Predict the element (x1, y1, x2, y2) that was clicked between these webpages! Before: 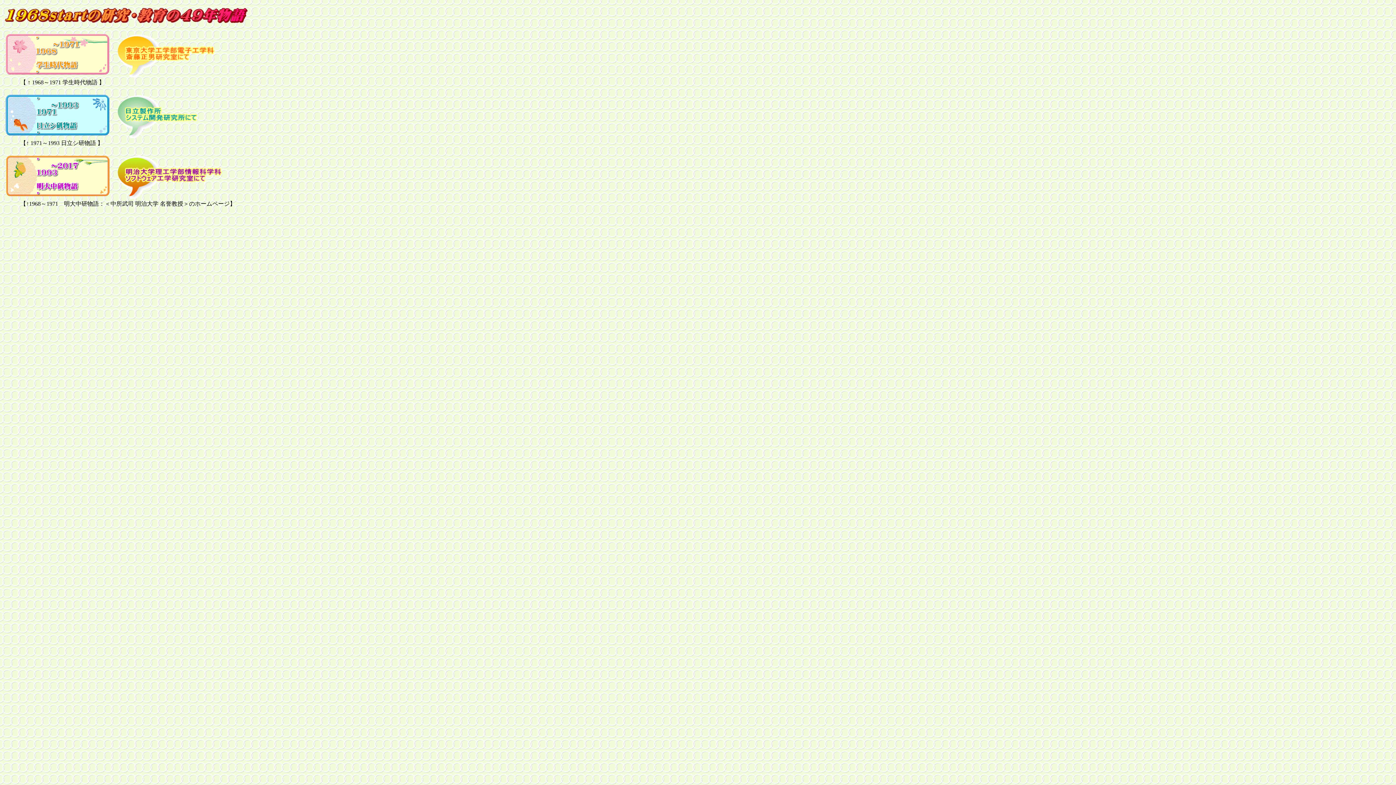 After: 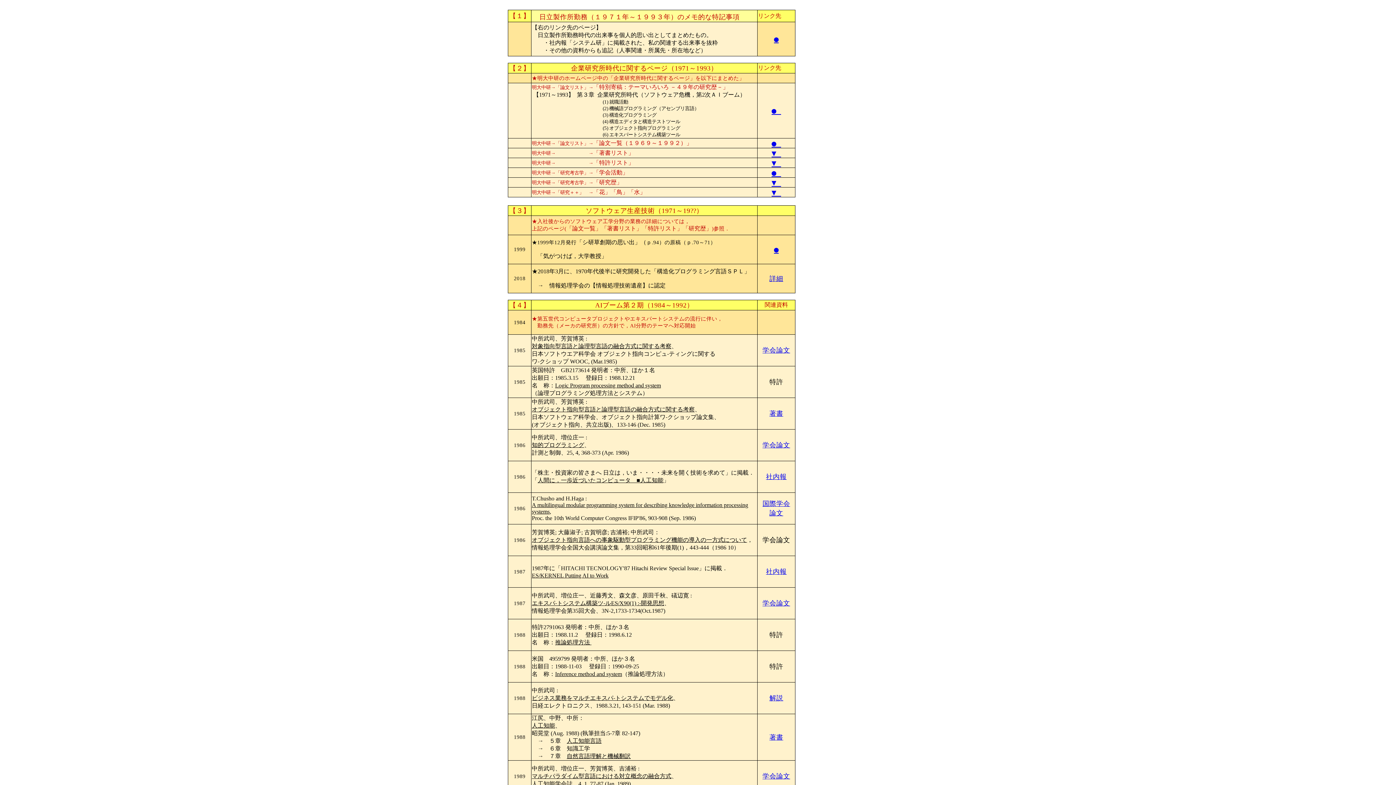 Action: bbox: (2, 133, 112, 139)